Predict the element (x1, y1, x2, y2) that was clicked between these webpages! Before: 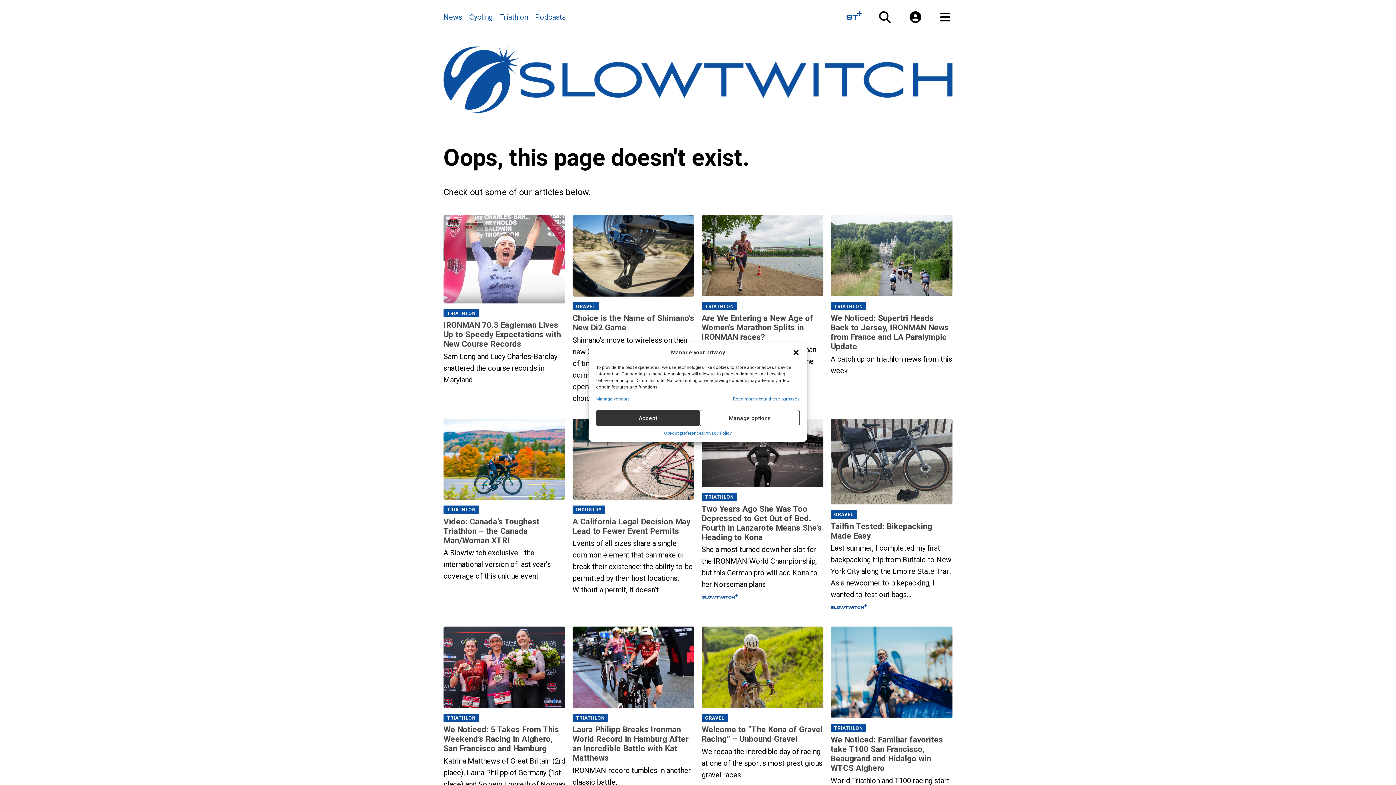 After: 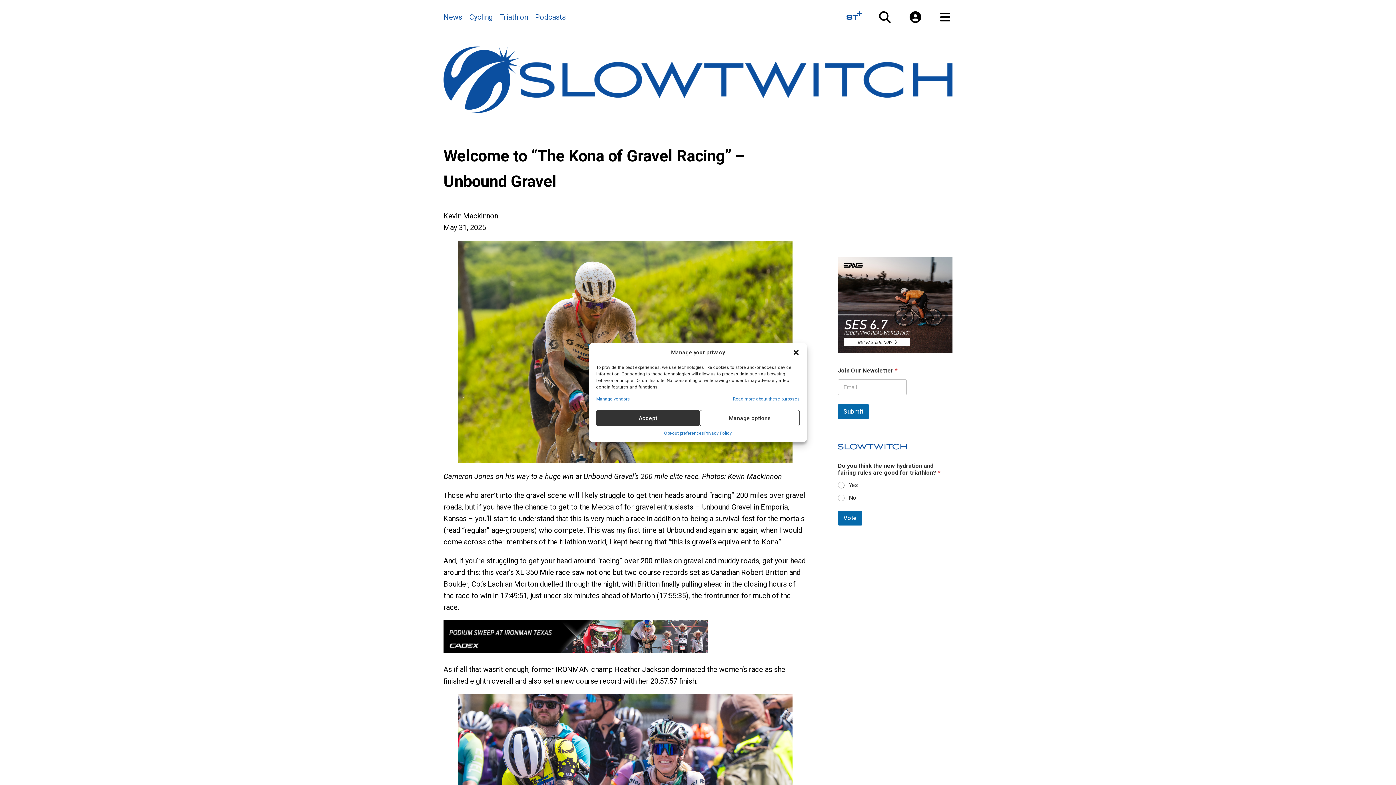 Action: bbox: (701, 627, 823, 711)